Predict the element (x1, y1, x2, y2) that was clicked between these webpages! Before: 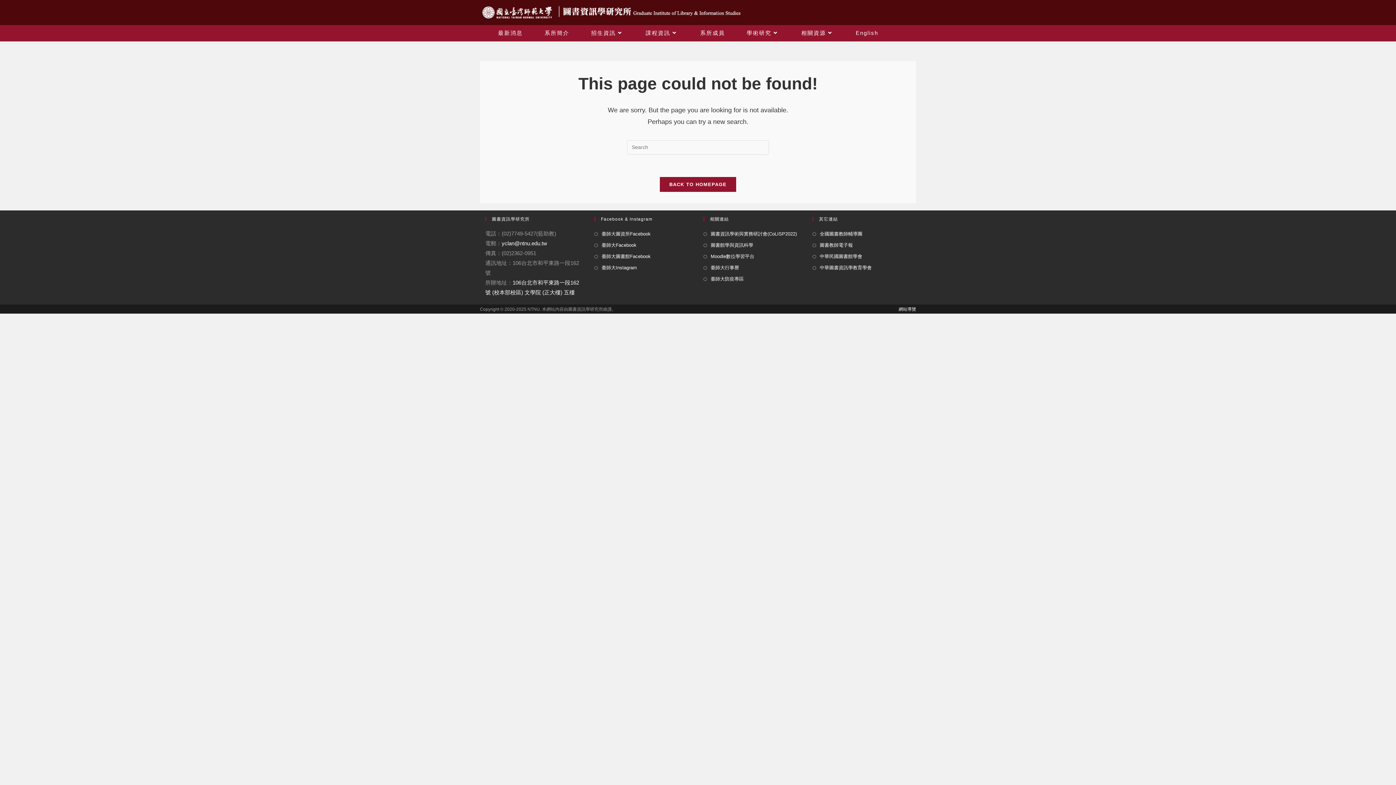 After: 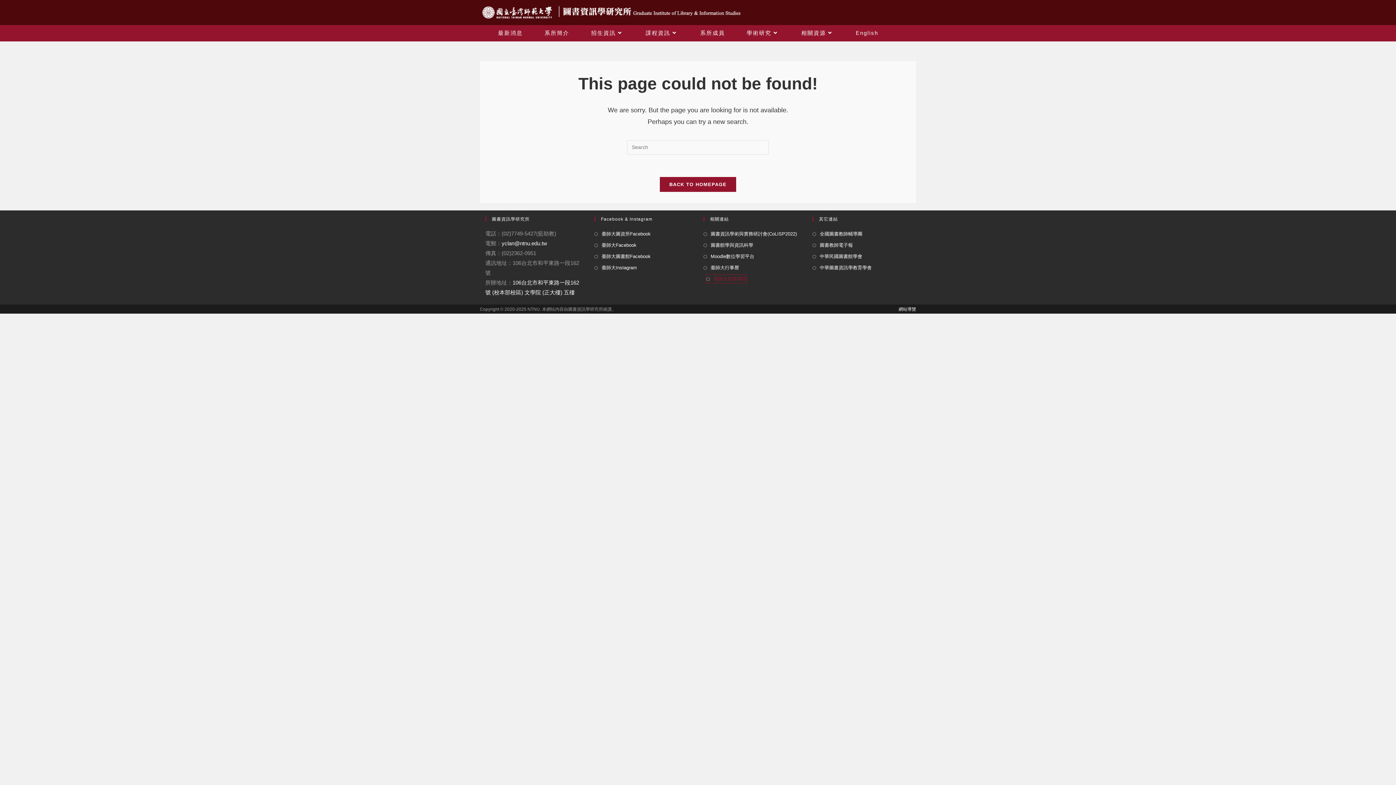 Action: bbox: (703, 274, 744, 283) label: 臺師大防疫專區